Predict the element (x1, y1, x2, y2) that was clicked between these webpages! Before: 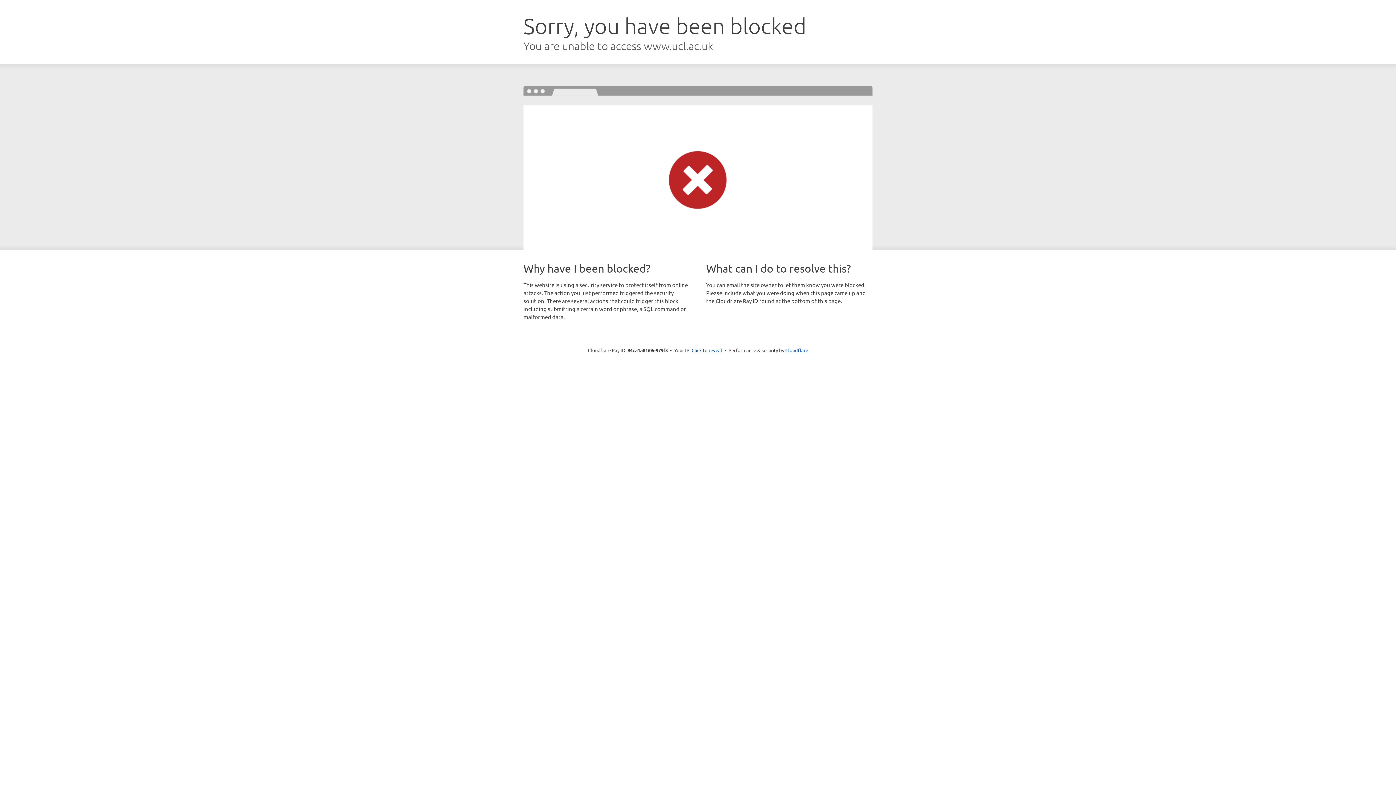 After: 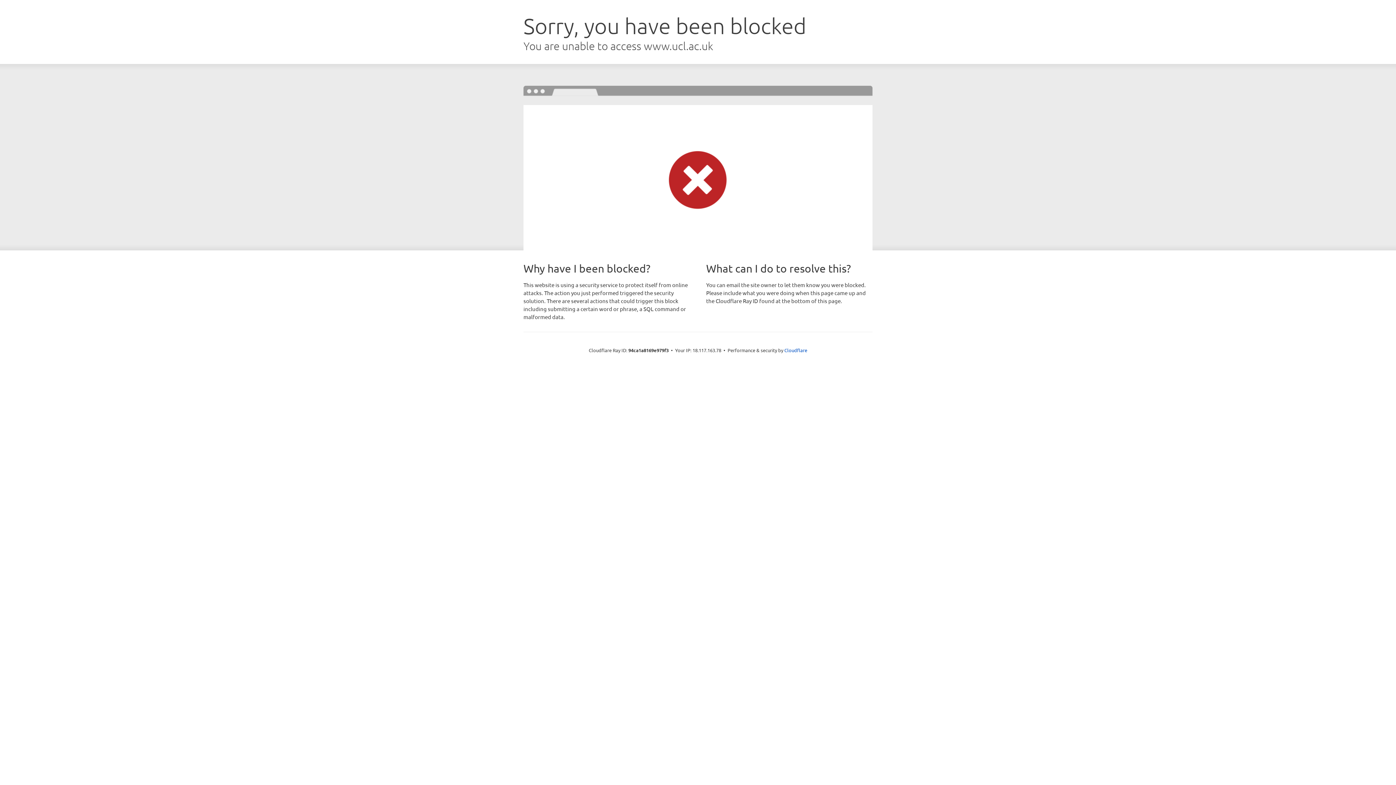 Action: bbox: (691, 346, 722, 353) label: Click to reveal